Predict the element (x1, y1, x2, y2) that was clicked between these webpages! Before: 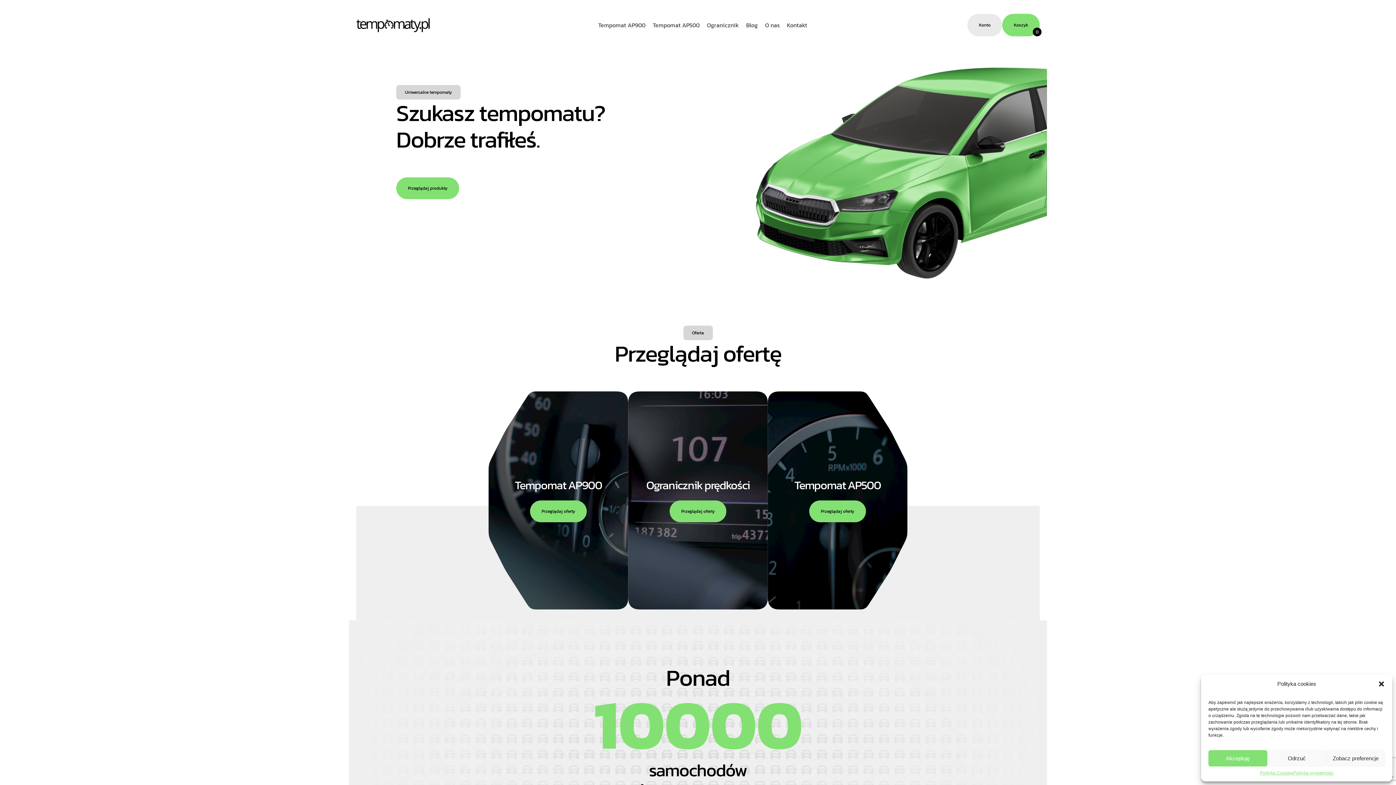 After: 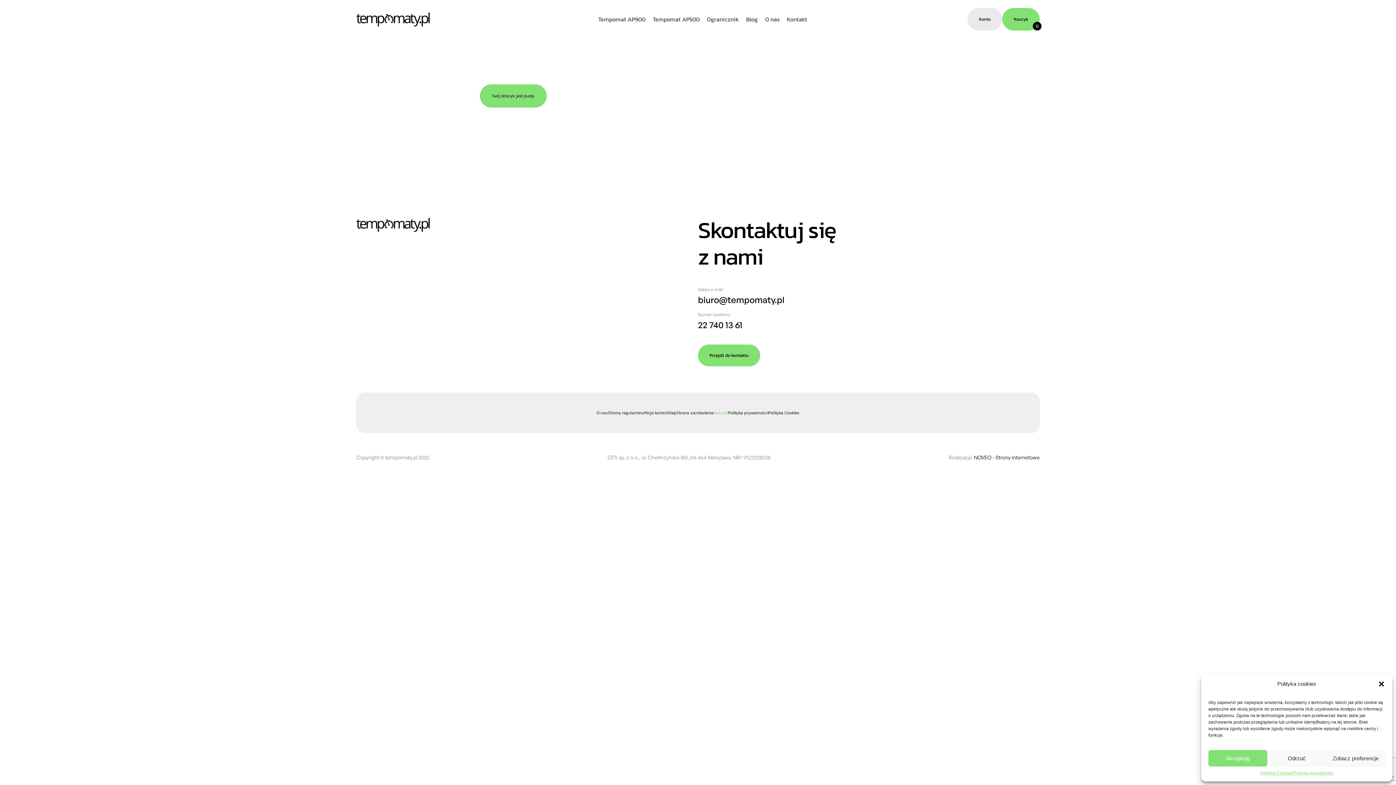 Action: label: 0
Koszyk bbox: (1002, 13, 1040, 36)